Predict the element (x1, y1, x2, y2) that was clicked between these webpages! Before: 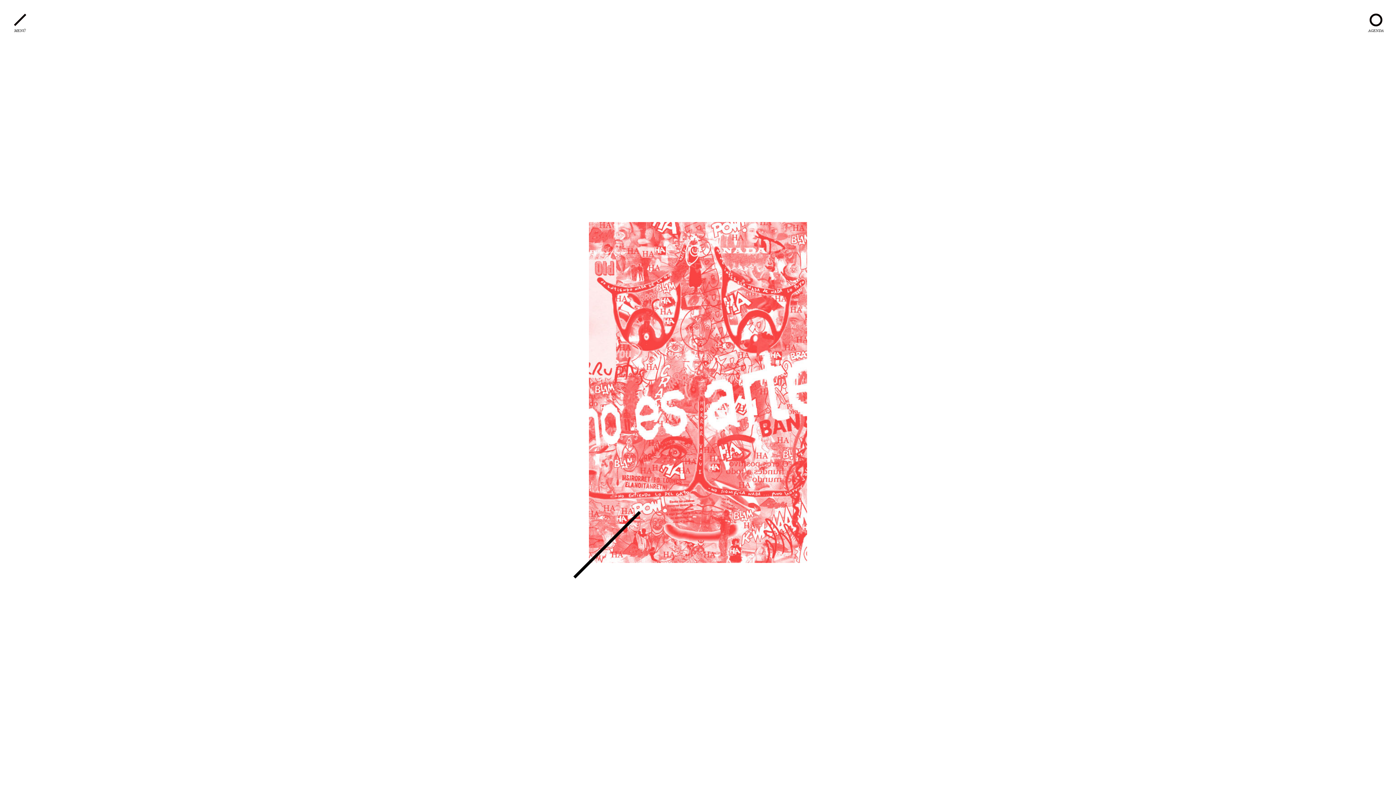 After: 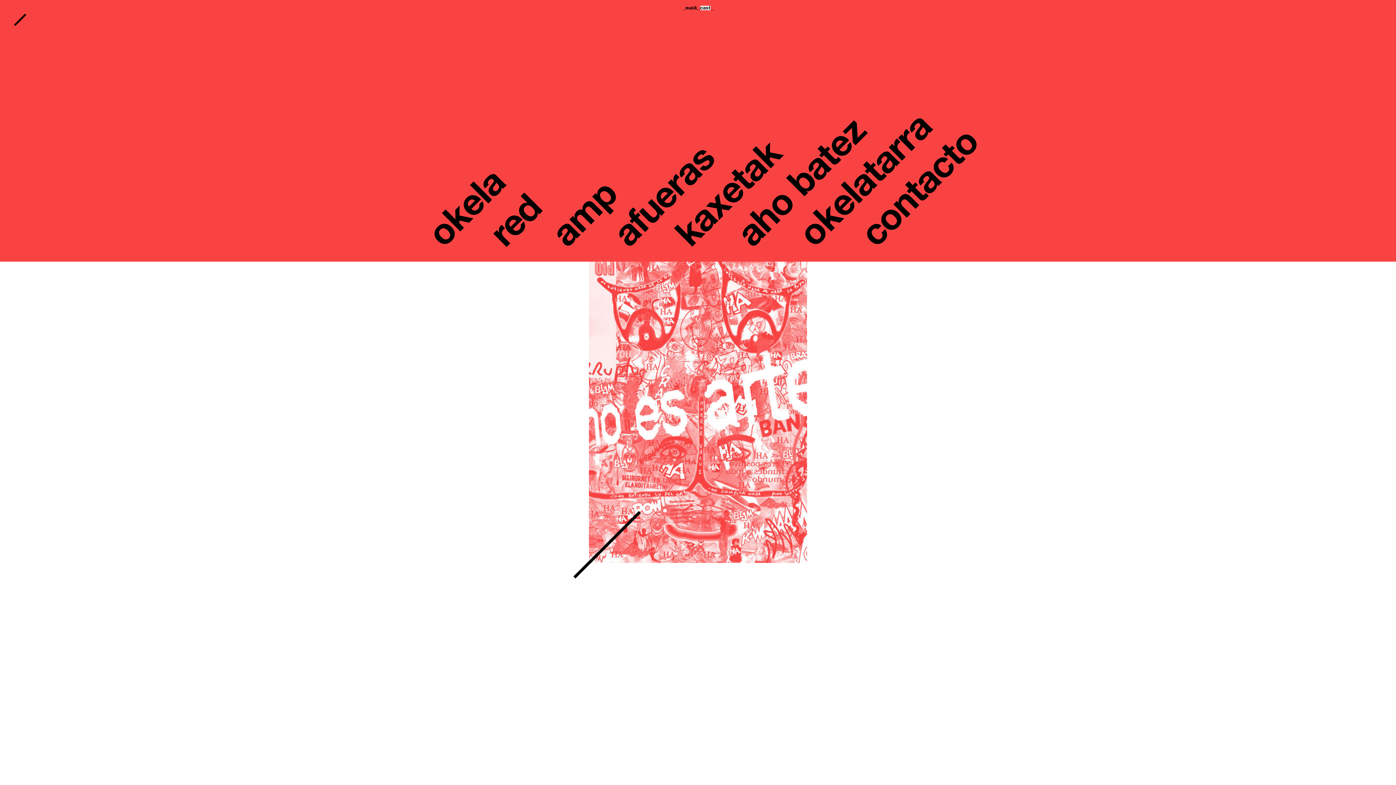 Action: label: MENÚ bbox: (10, 10, 29, 29)